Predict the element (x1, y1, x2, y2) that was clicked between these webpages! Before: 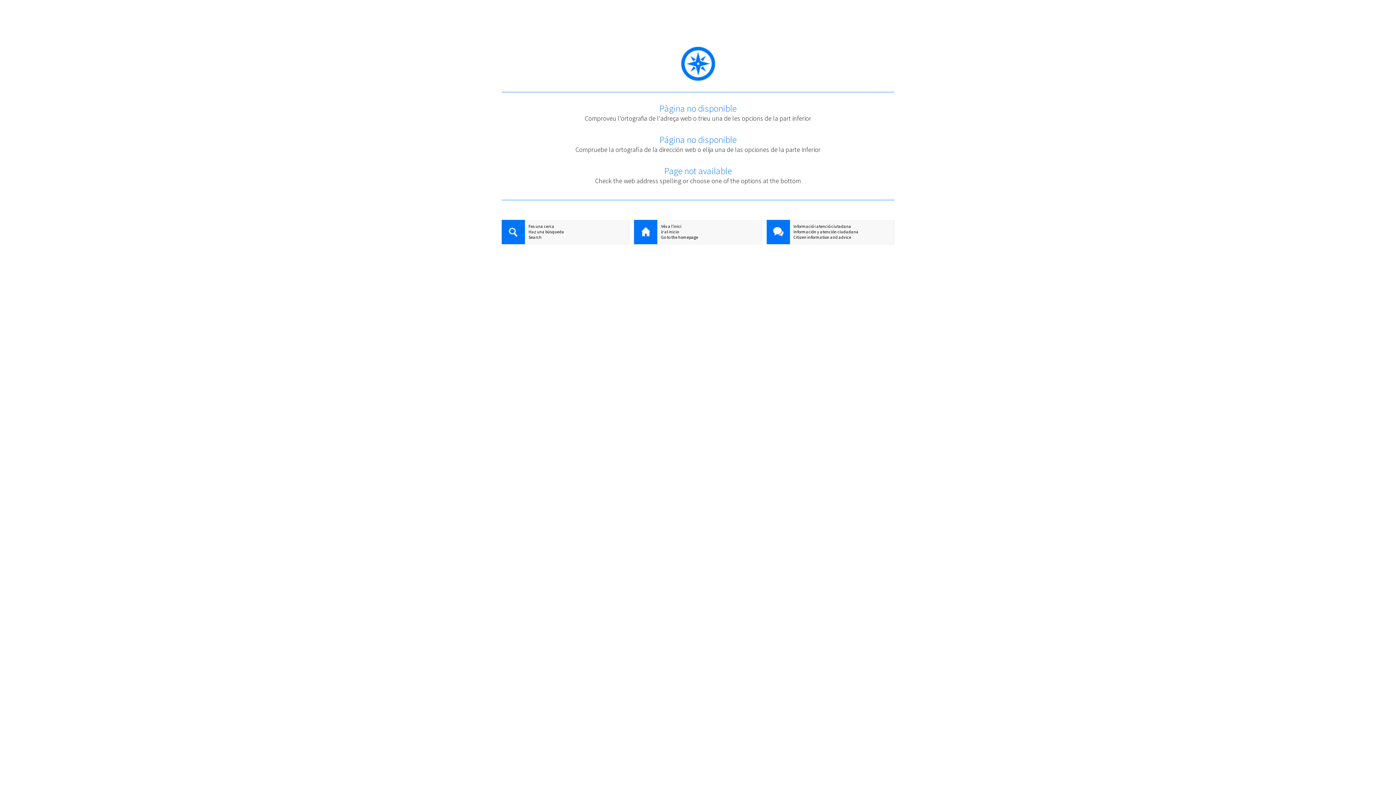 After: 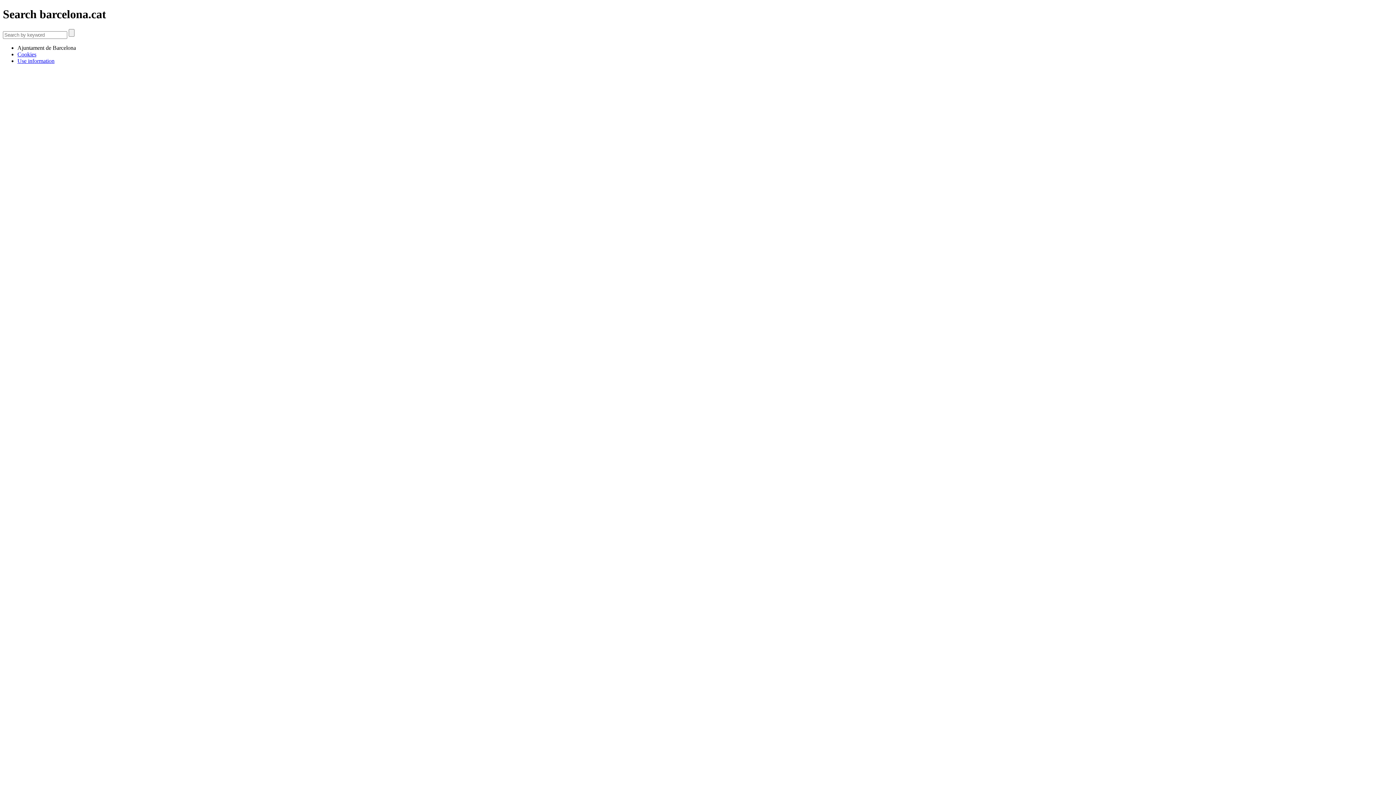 Action: label: Search bbox: (501, 234, 629, 240)